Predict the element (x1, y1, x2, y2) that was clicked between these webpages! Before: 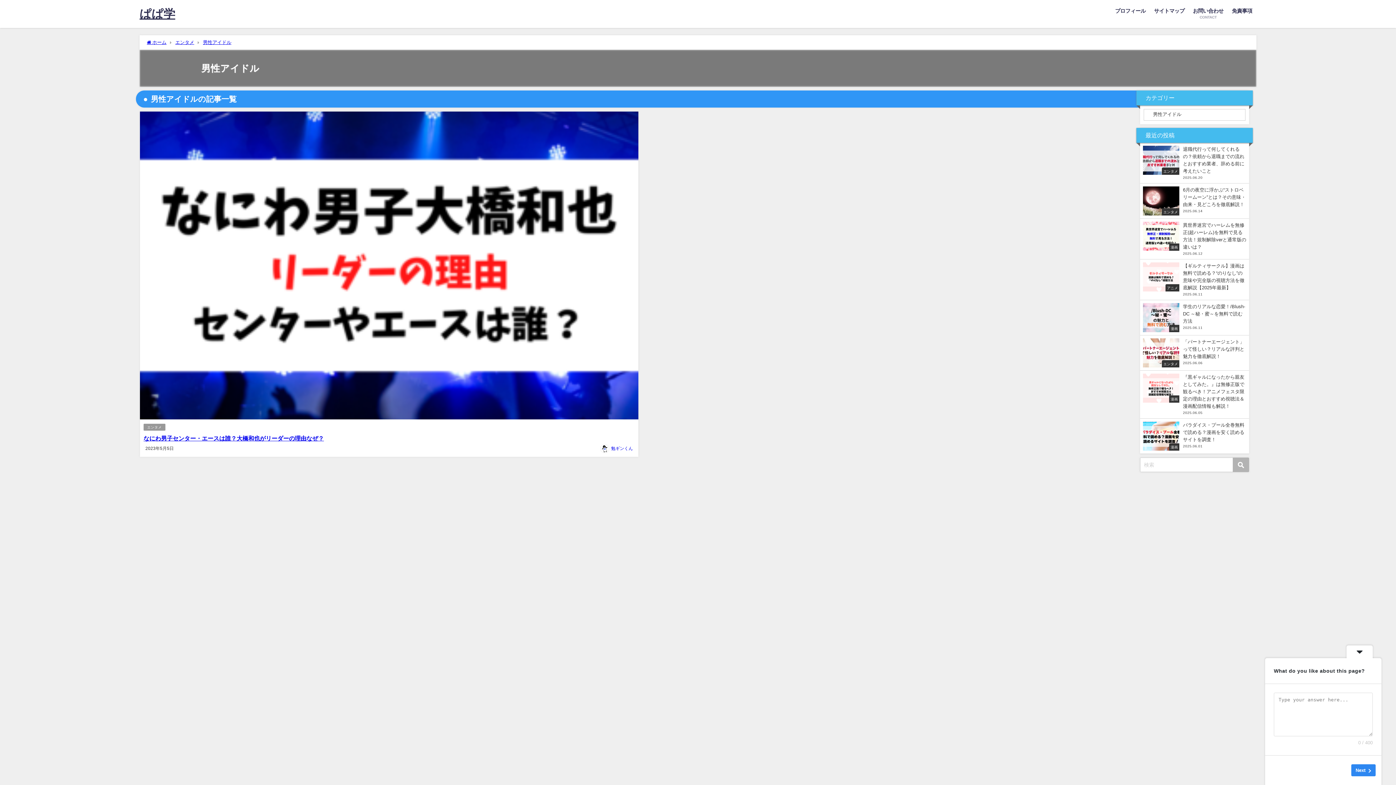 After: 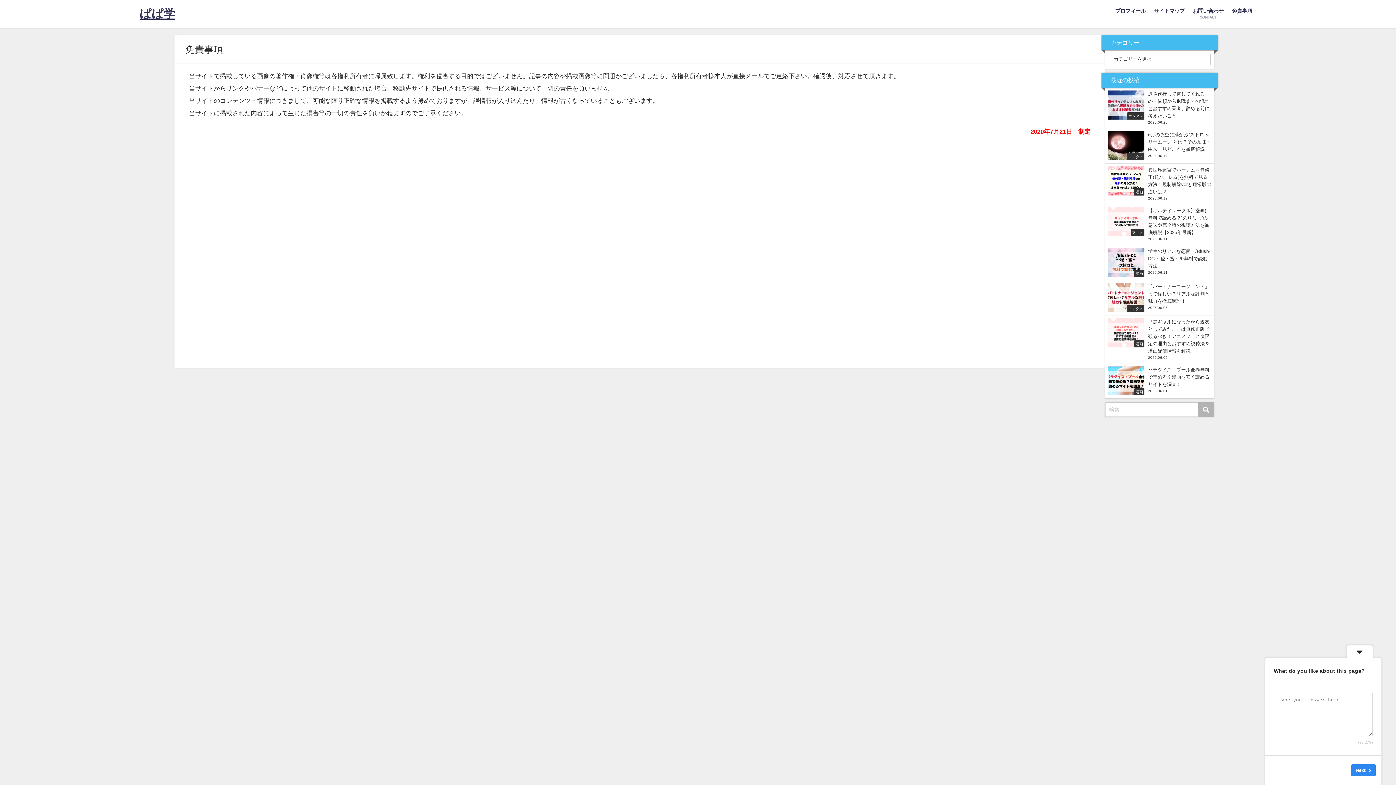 Action: label: 免責事項 bbox: (1227, 0, 1256, 21)